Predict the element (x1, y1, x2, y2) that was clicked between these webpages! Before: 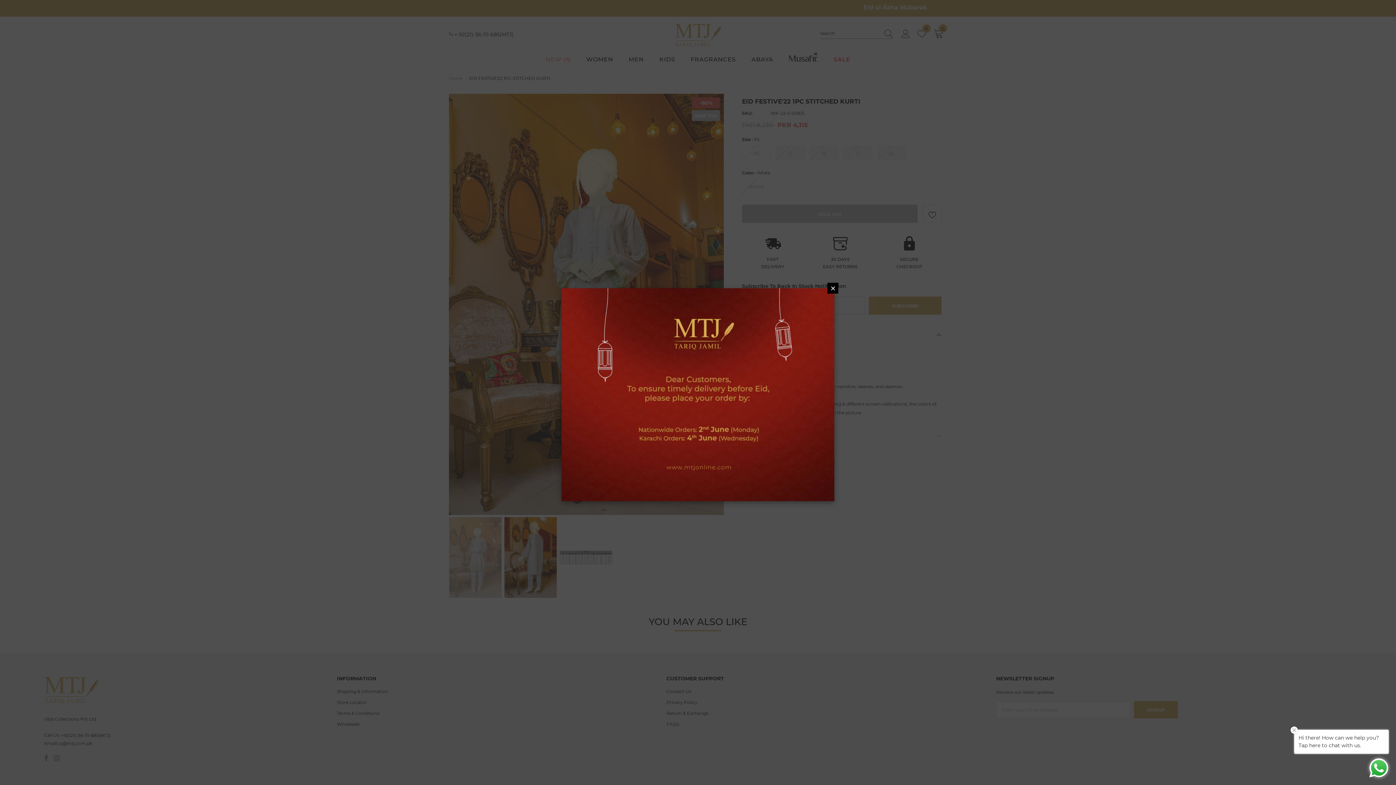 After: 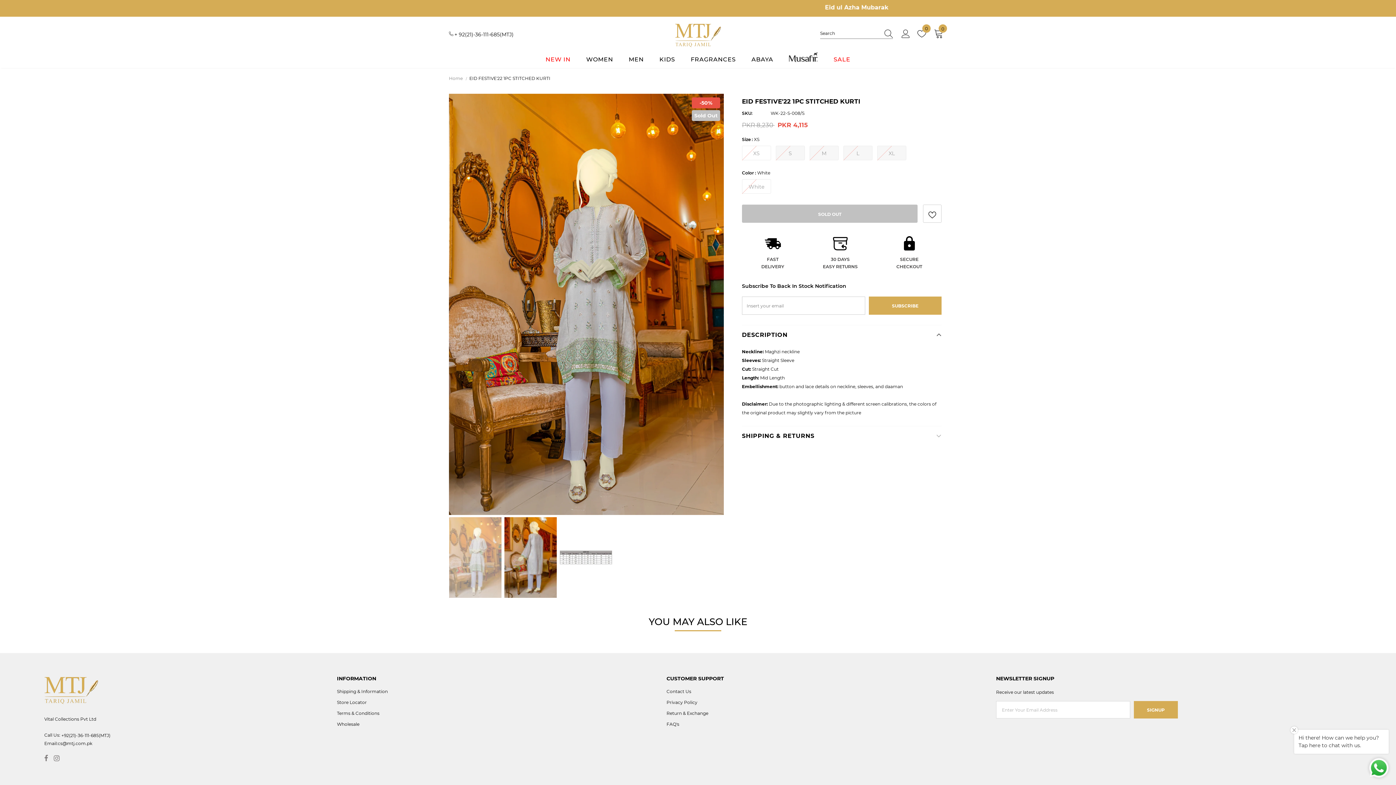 Action: bbox: (827, 282, 838, 293)